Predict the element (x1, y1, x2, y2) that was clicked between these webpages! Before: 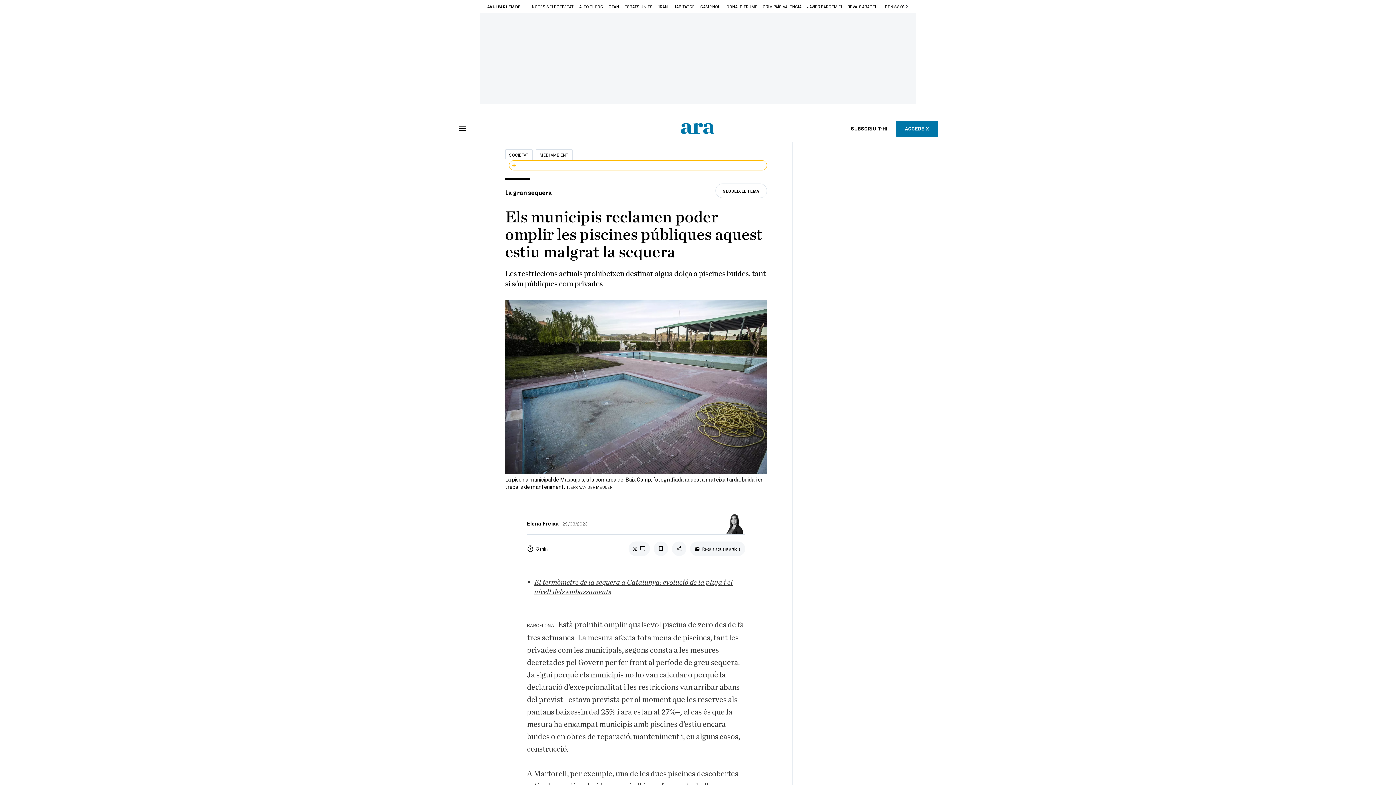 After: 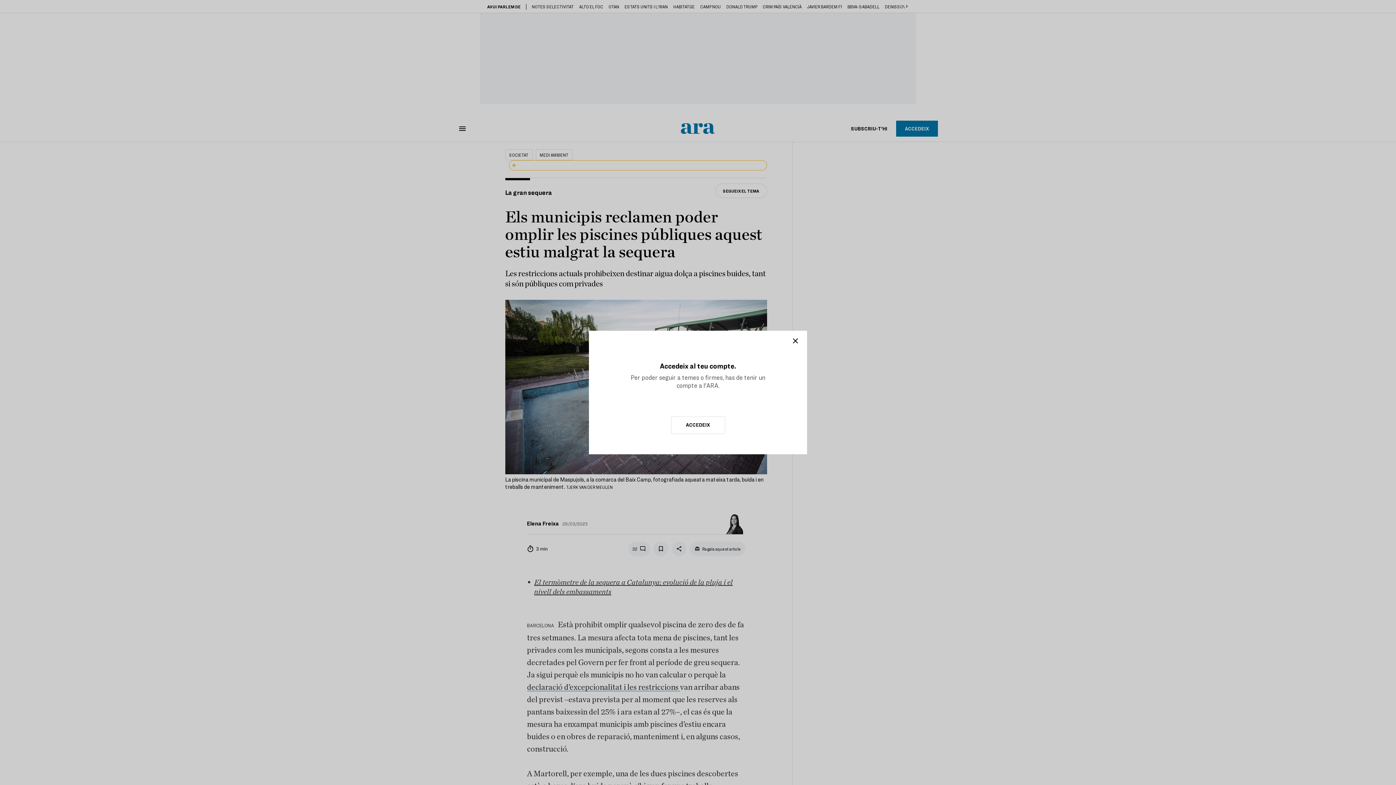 Action: bbox: (715, 183, 767, 198) label: SEGUEIX EL TEMA